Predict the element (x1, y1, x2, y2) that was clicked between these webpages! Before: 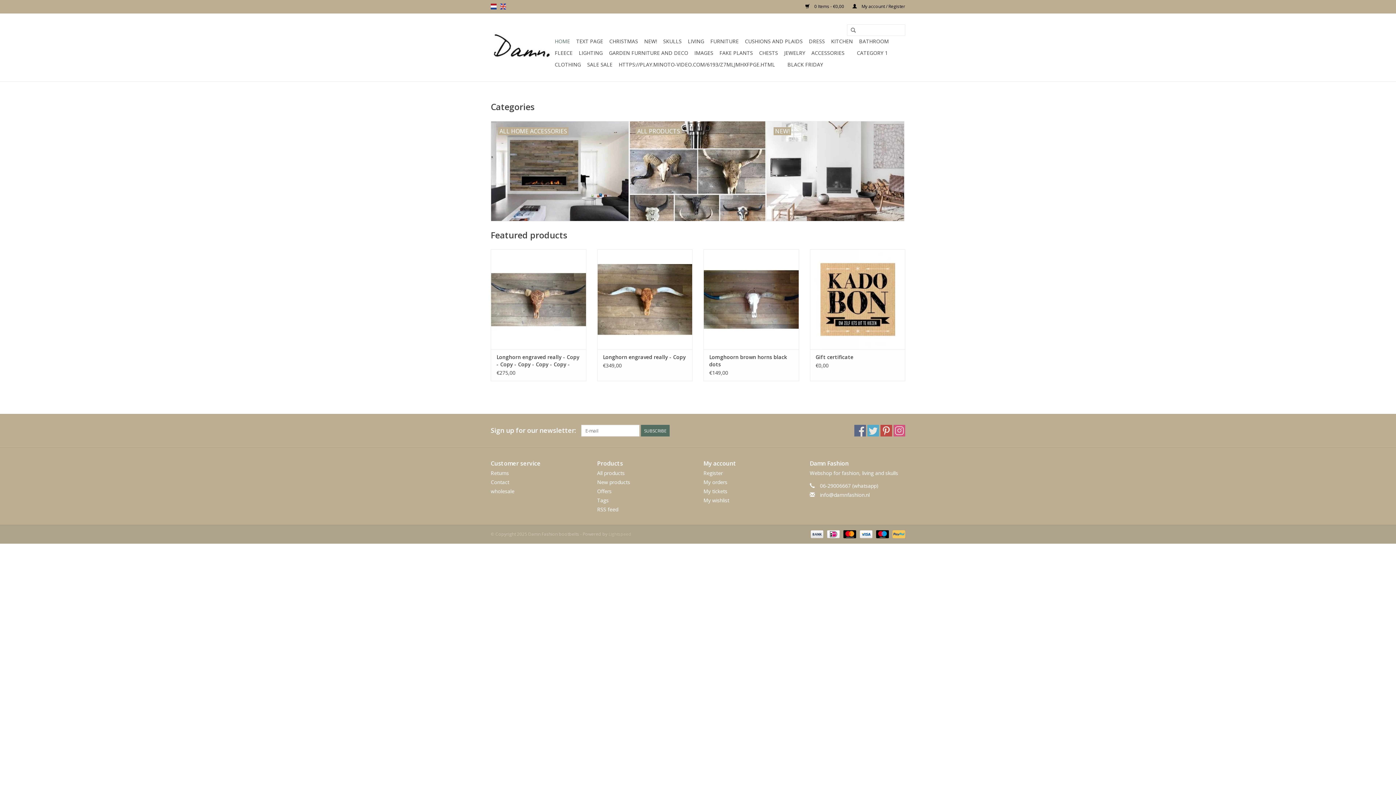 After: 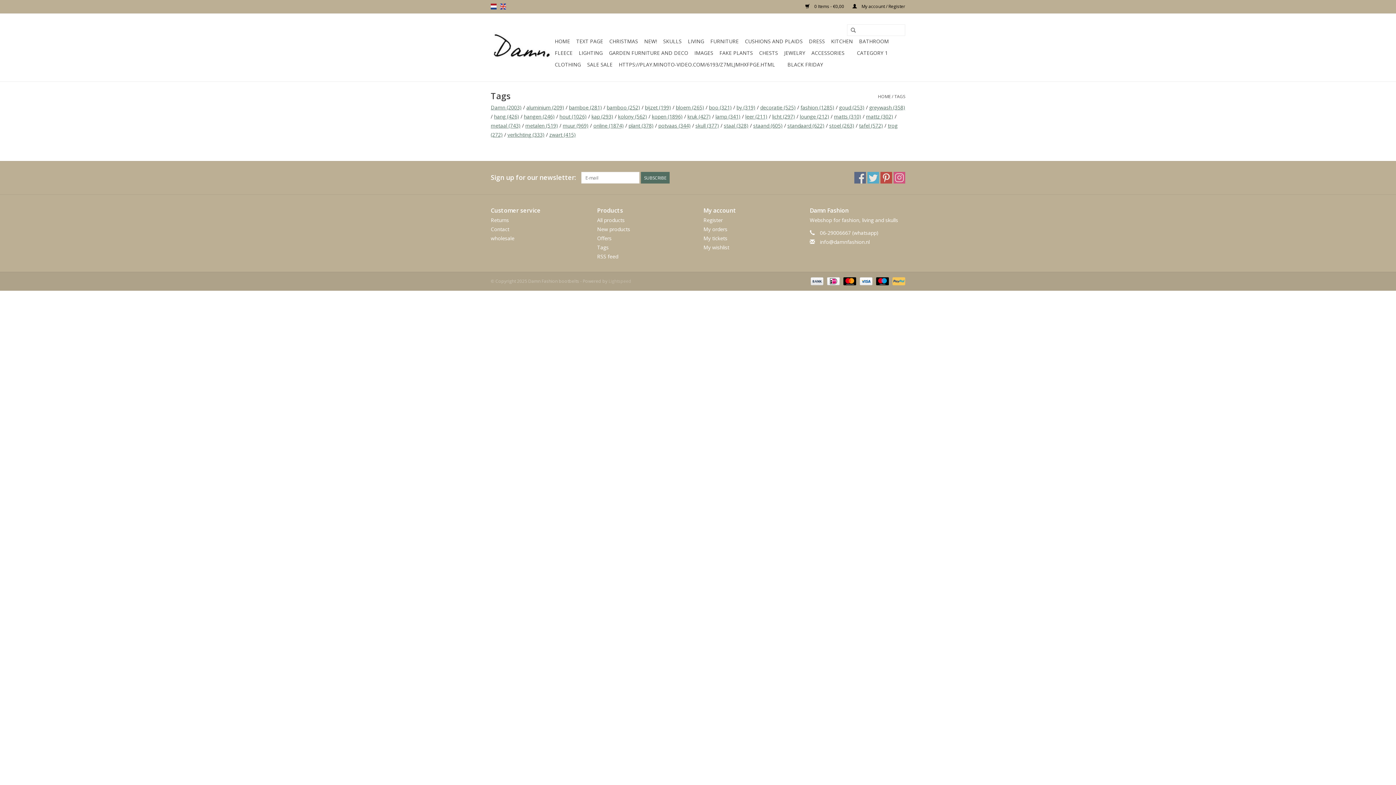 Action: bbox: (597, 497, 608, 503) label: Tags